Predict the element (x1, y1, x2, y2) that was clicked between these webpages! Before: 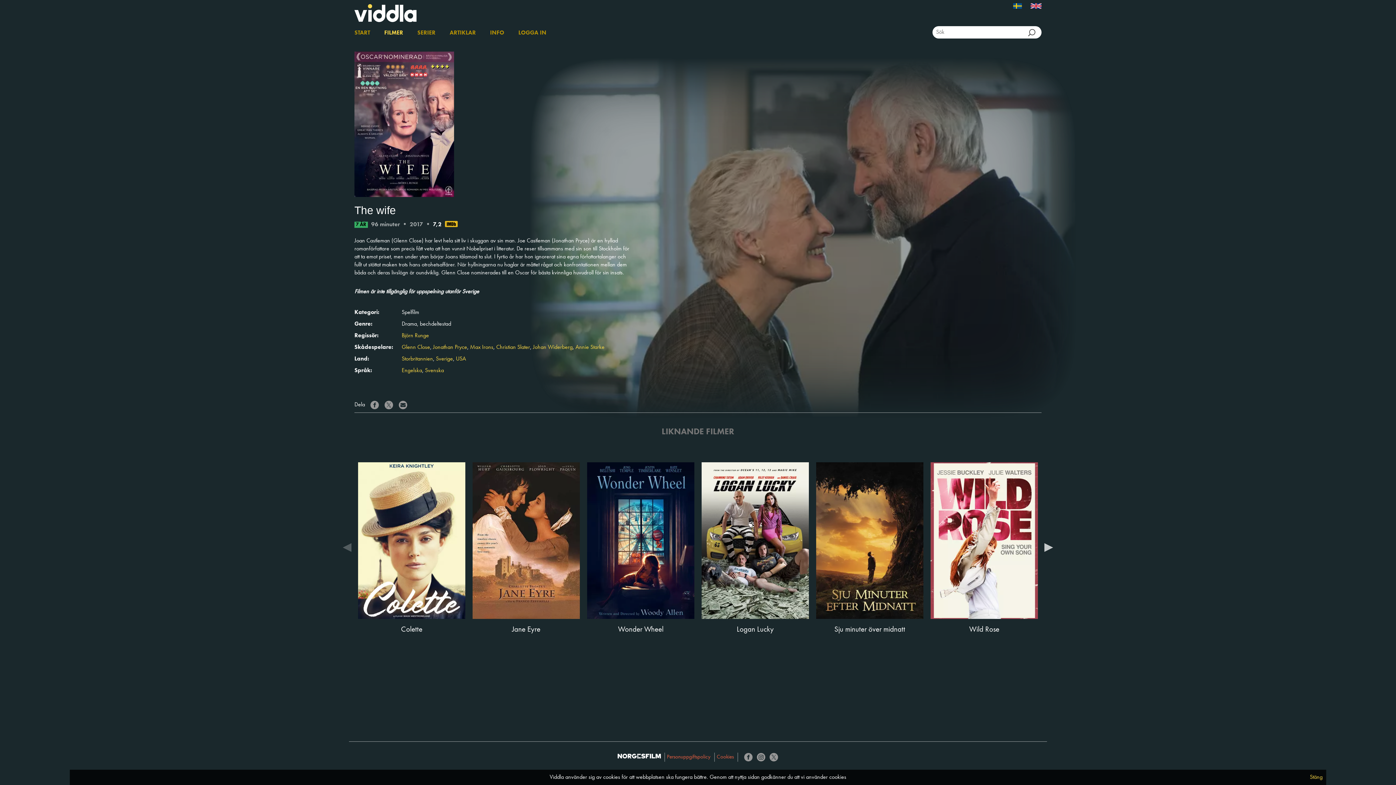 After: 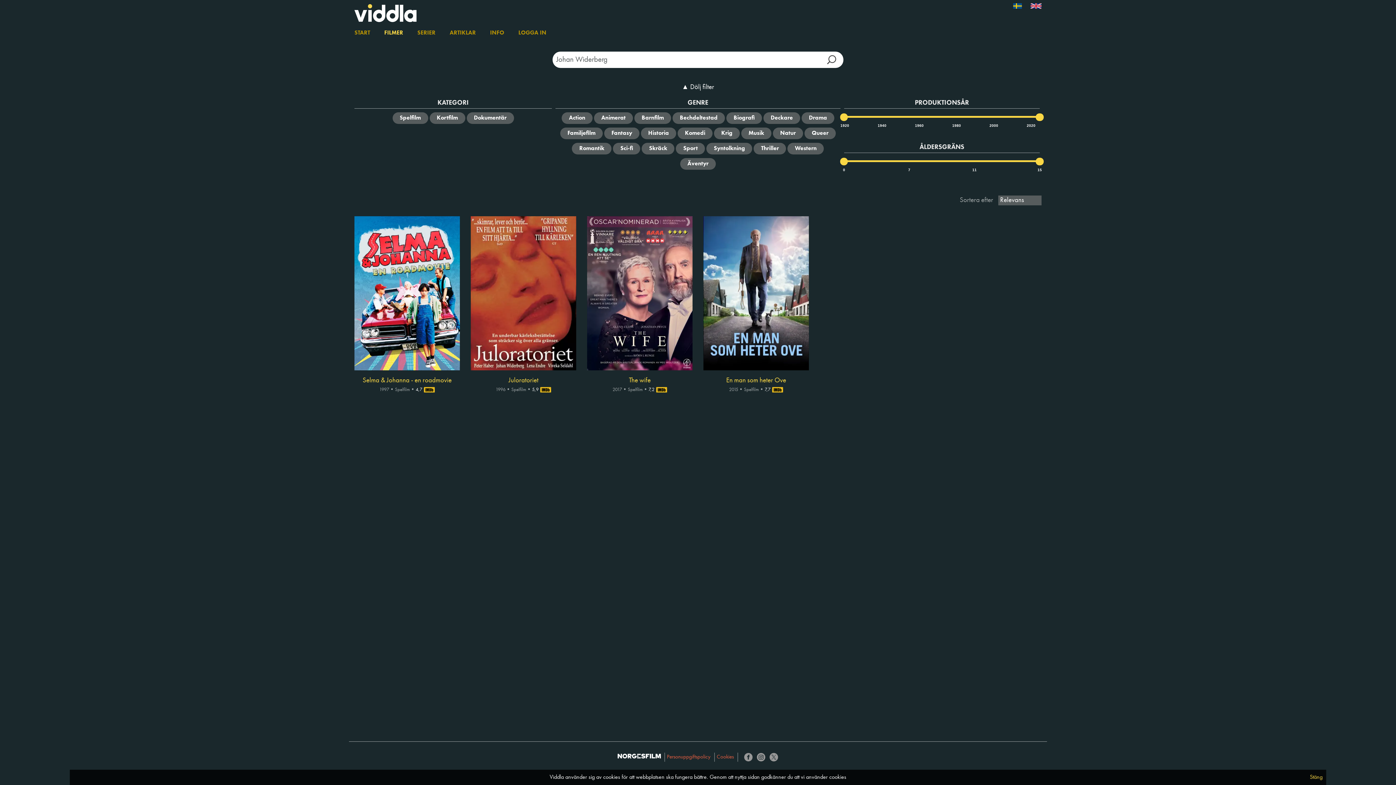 Action: label: Johan Widerberg bbox: (533, 344, 572, 350)